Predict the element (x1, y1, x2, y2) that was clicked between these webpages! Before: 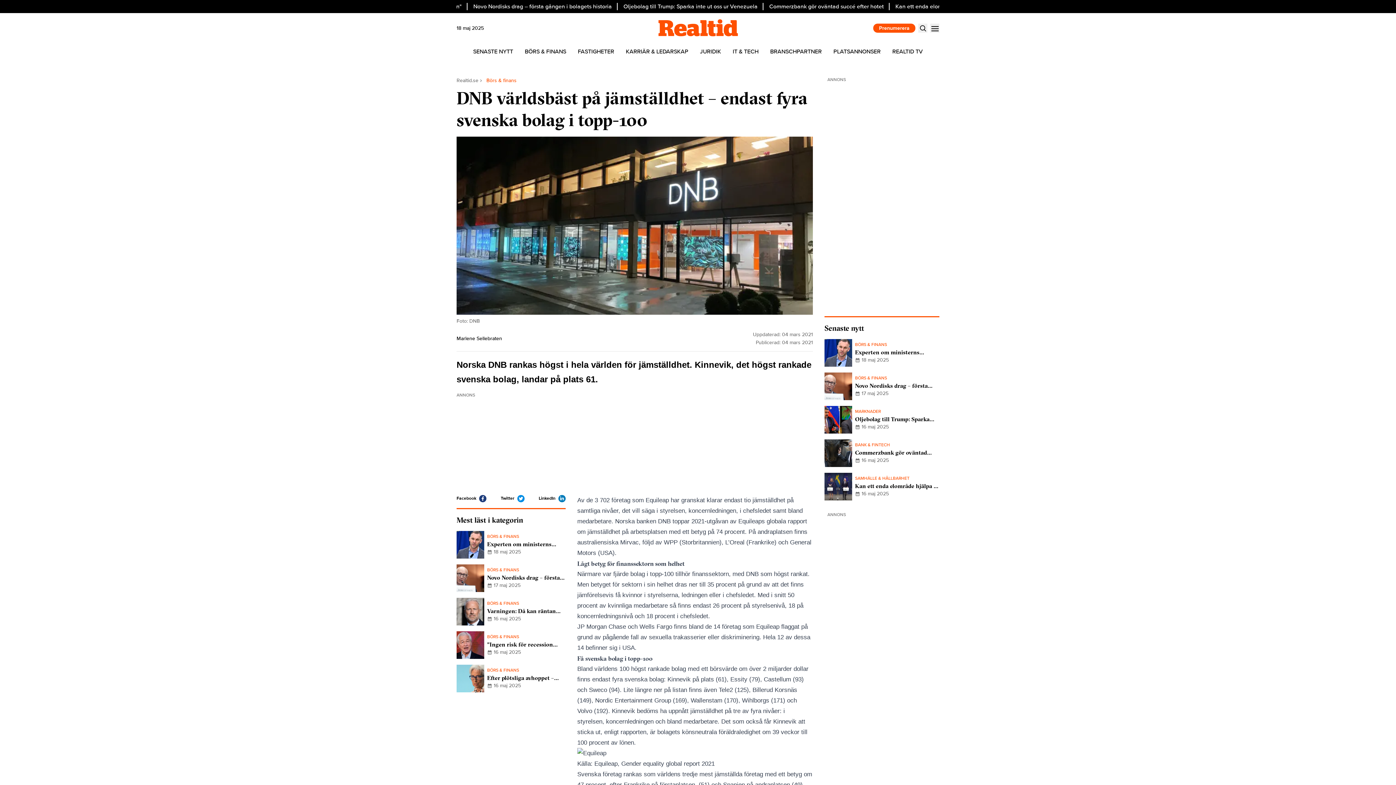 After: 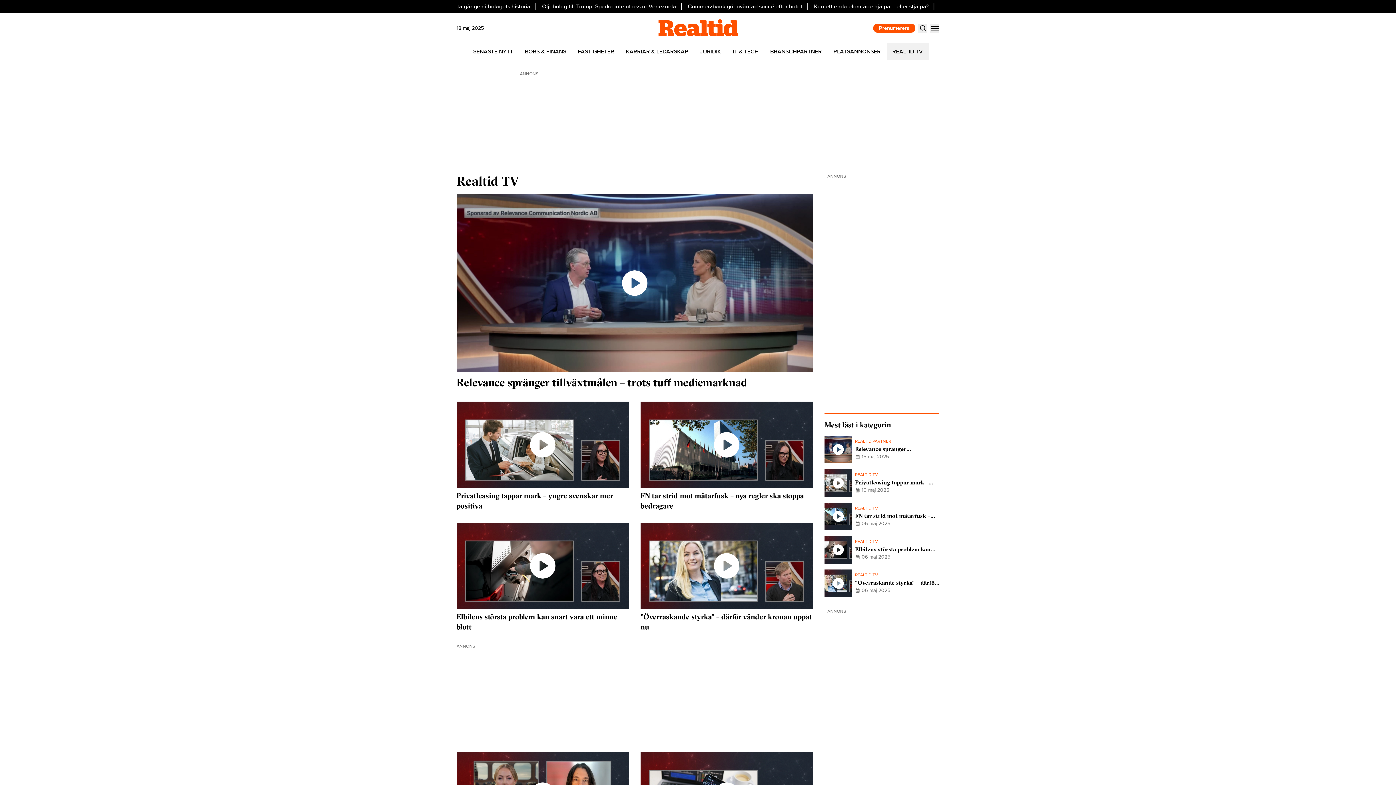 Action: bbox: (886, 43, 928, 59) label: REALTID TV